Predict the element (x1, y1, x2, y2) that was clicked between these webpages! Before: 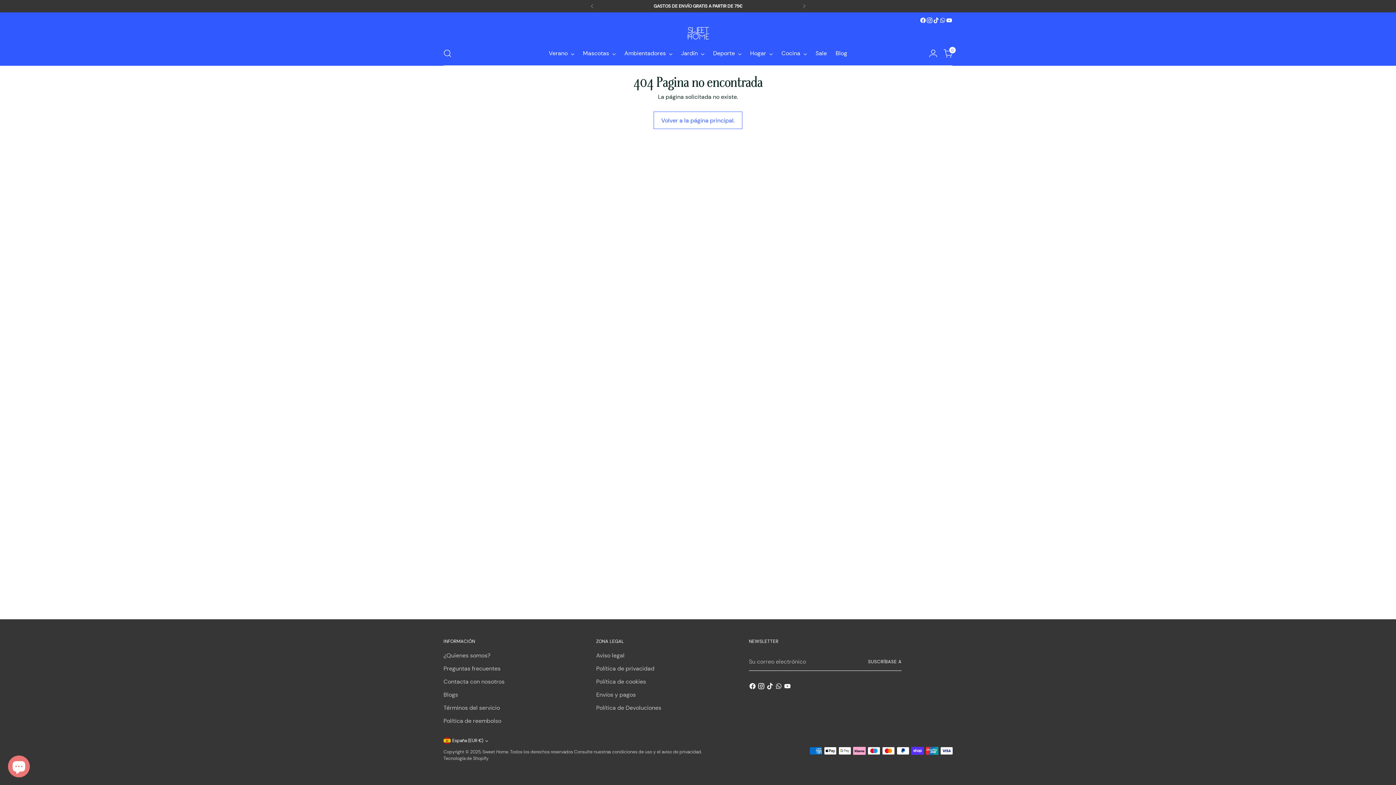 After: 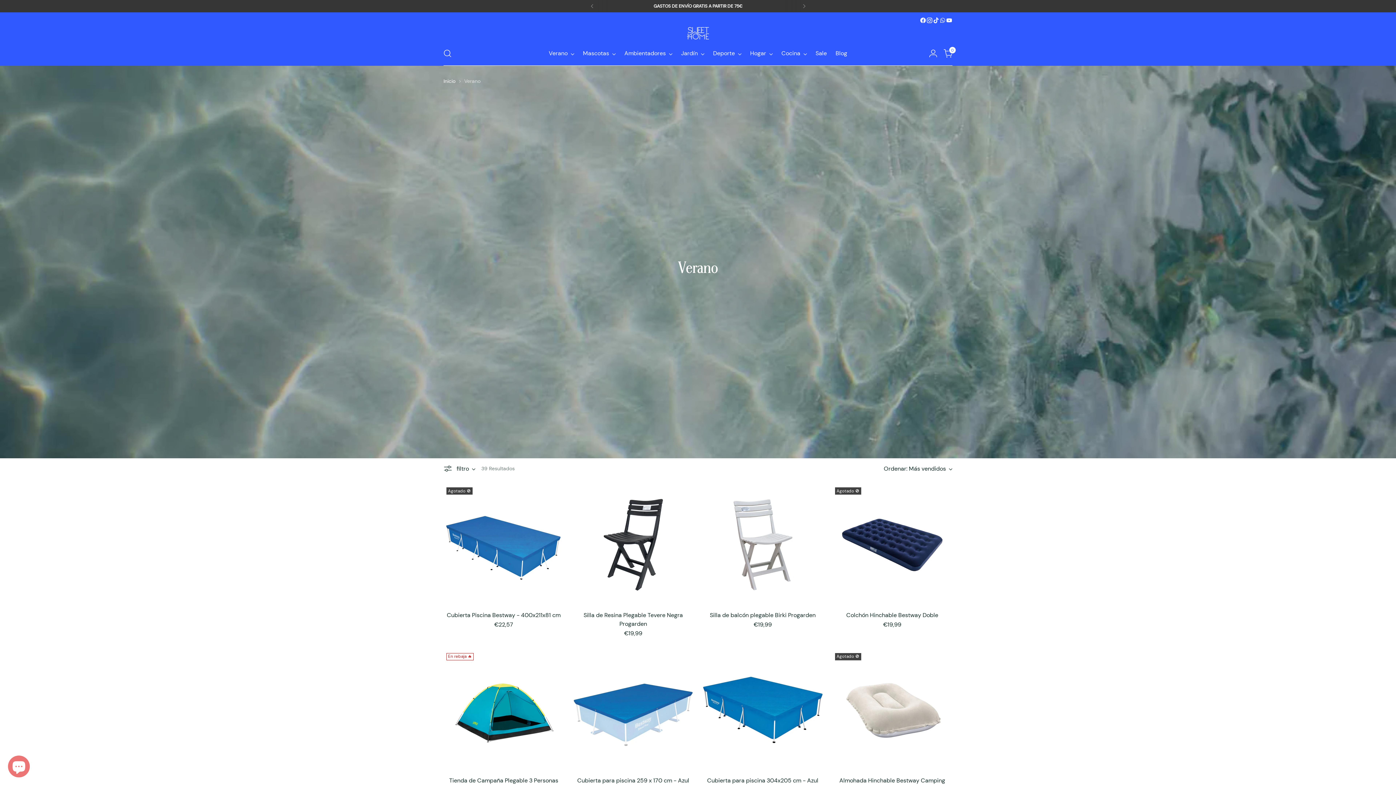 Action: bbox: (548, 45, 574, 61) label: Verano